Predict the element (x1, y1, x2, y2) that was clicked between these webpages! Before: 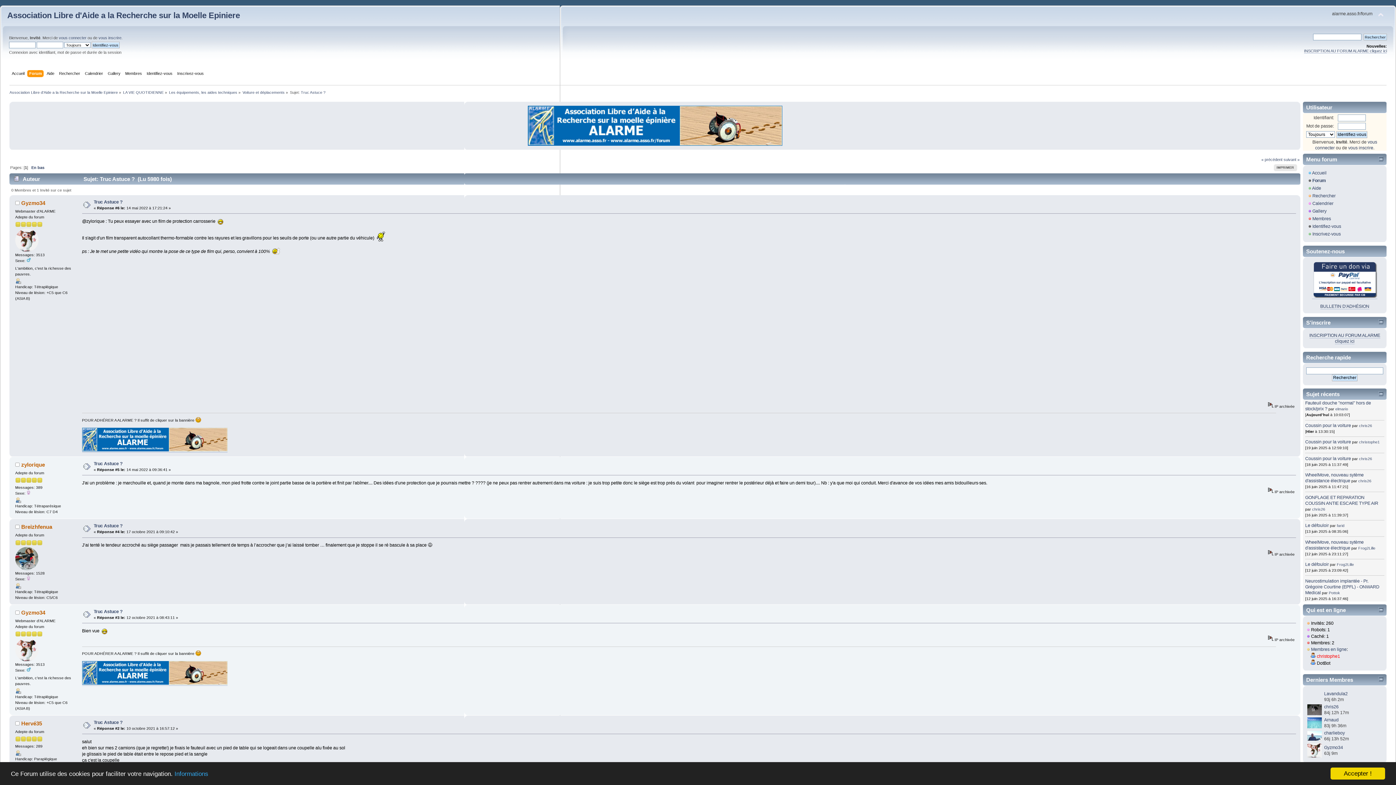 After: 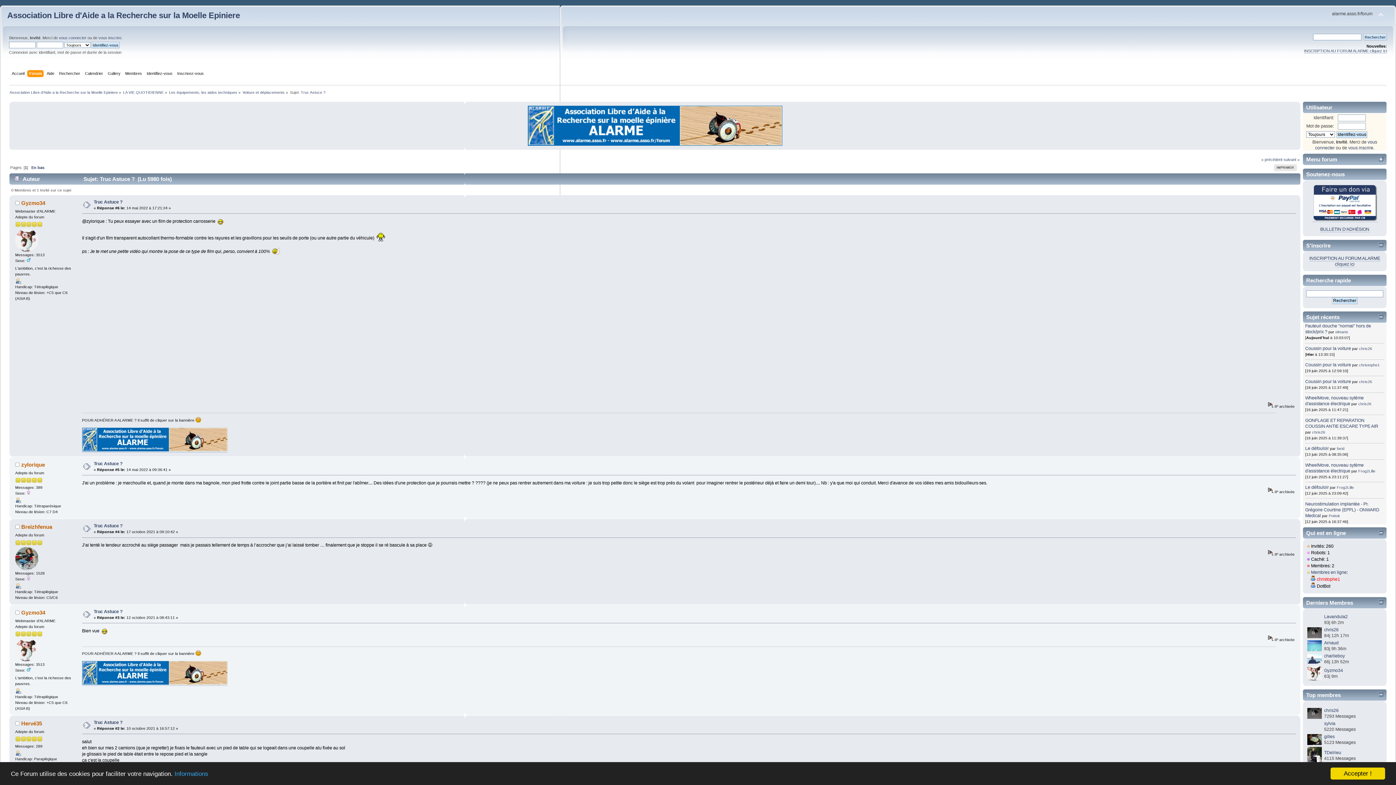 Action: bbox: (1378, 153, 1383, 161)